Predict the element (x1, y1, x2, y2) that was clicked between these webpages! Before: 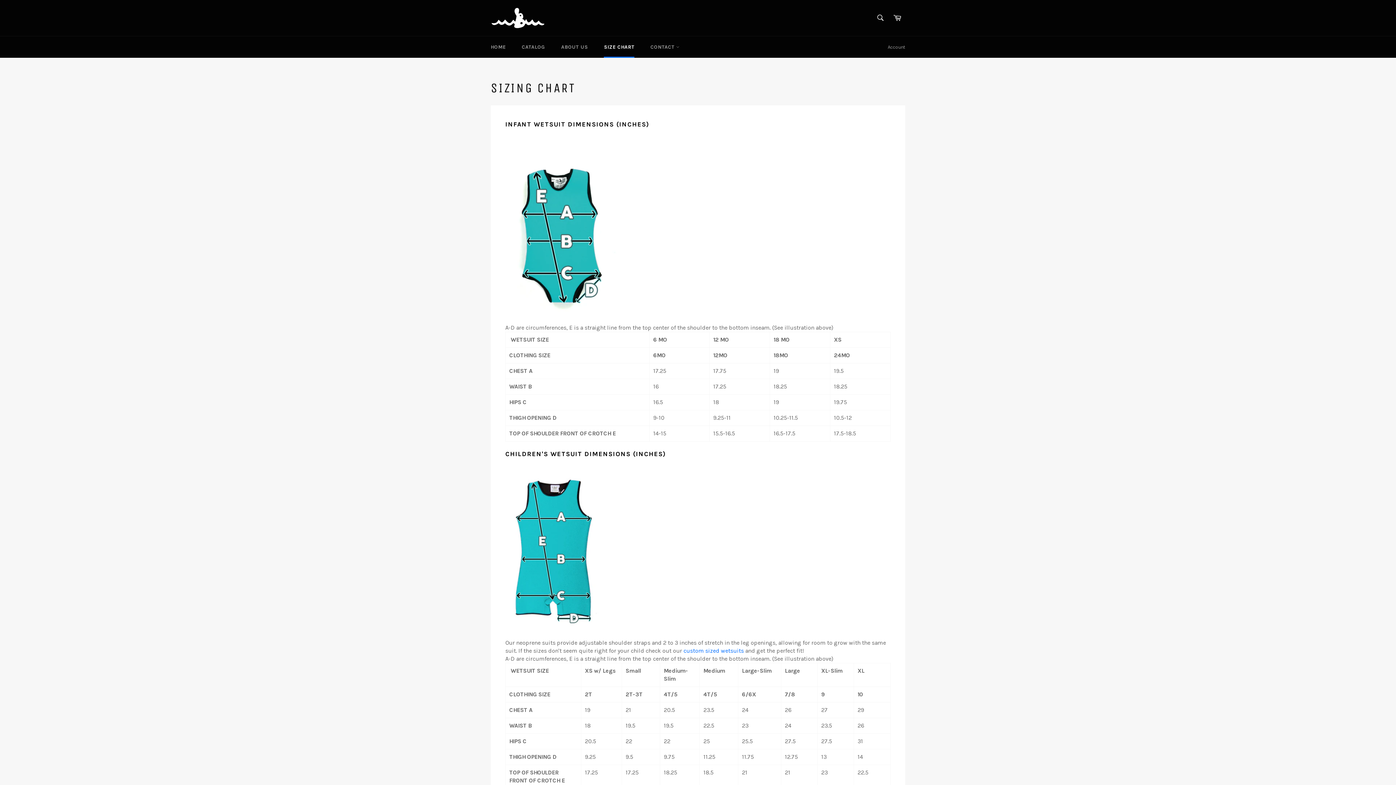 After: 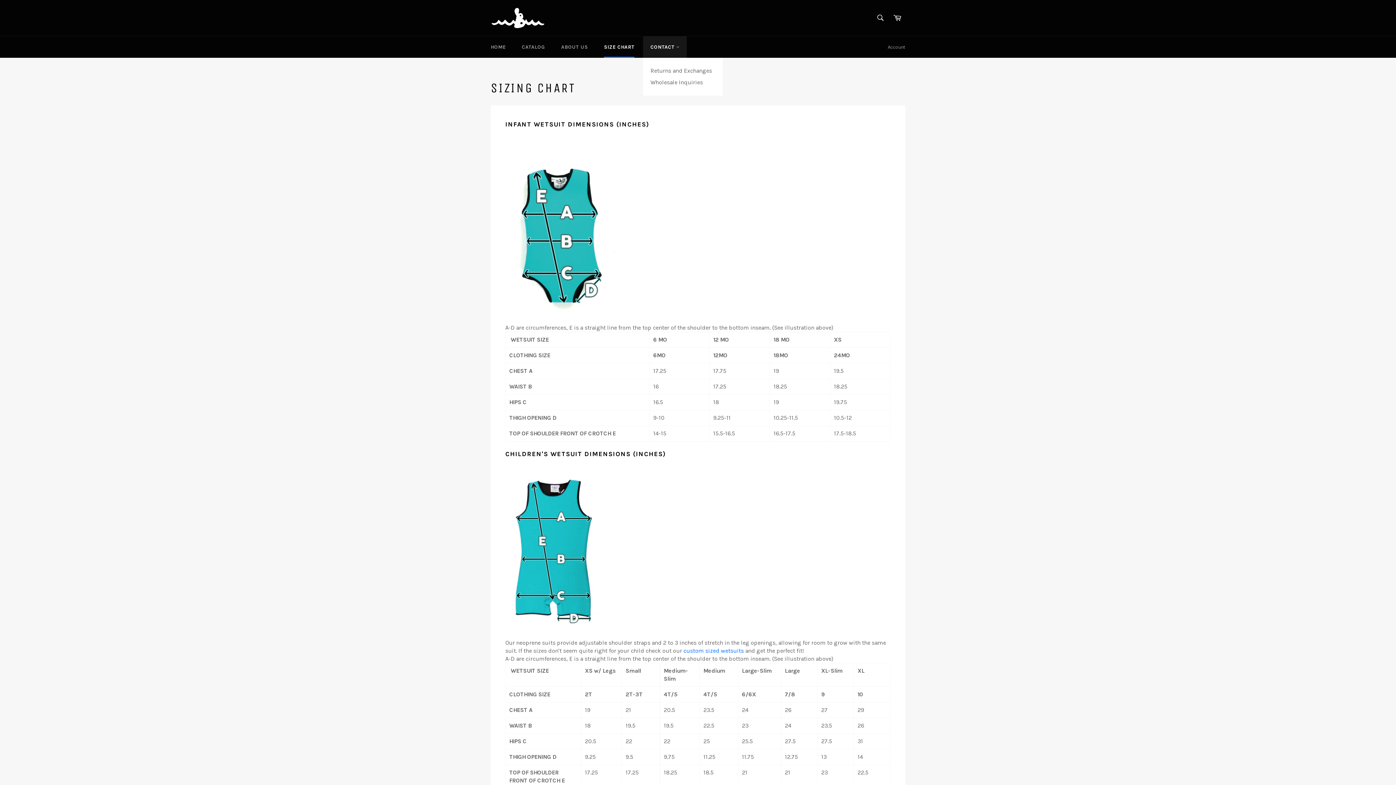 Action: bbox: (643, 36, 686, 57) label: CONTACT 